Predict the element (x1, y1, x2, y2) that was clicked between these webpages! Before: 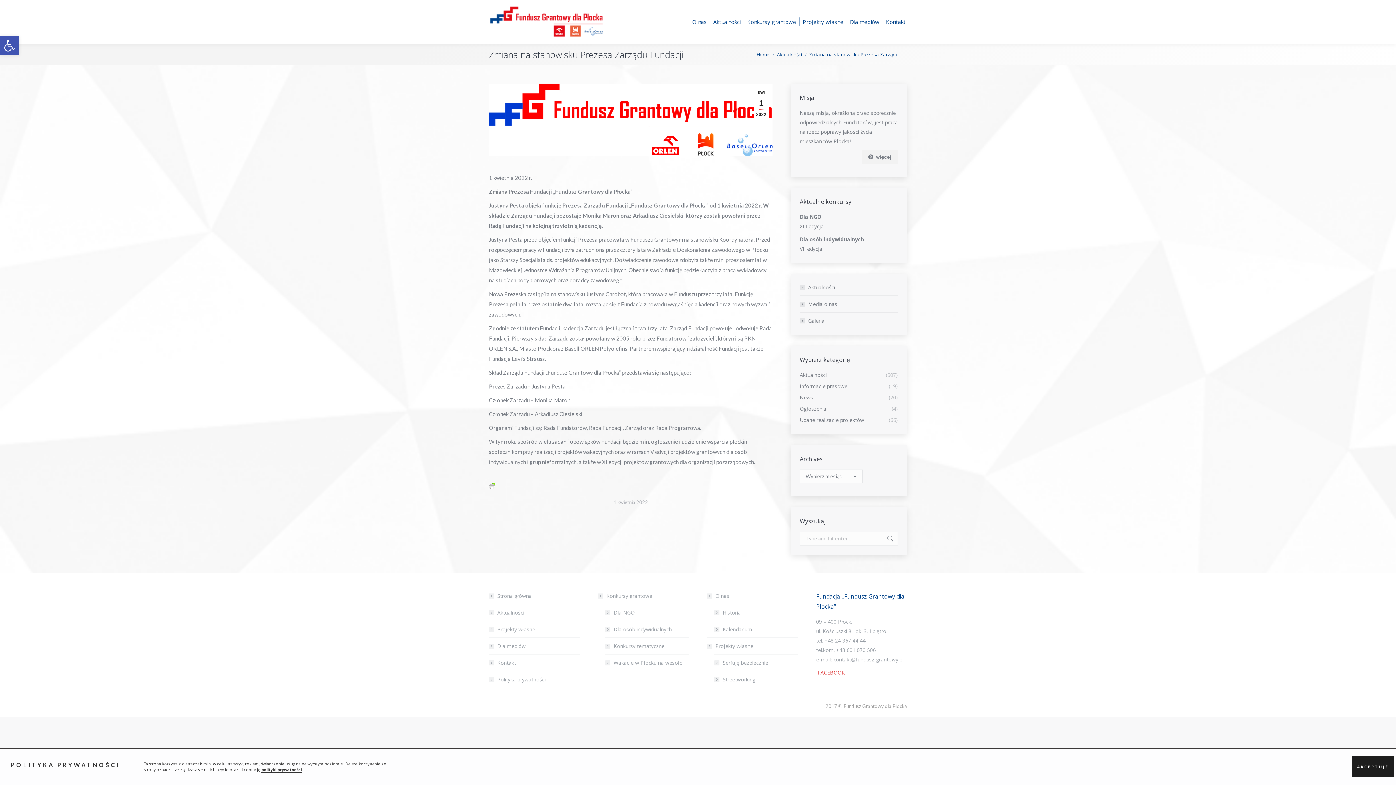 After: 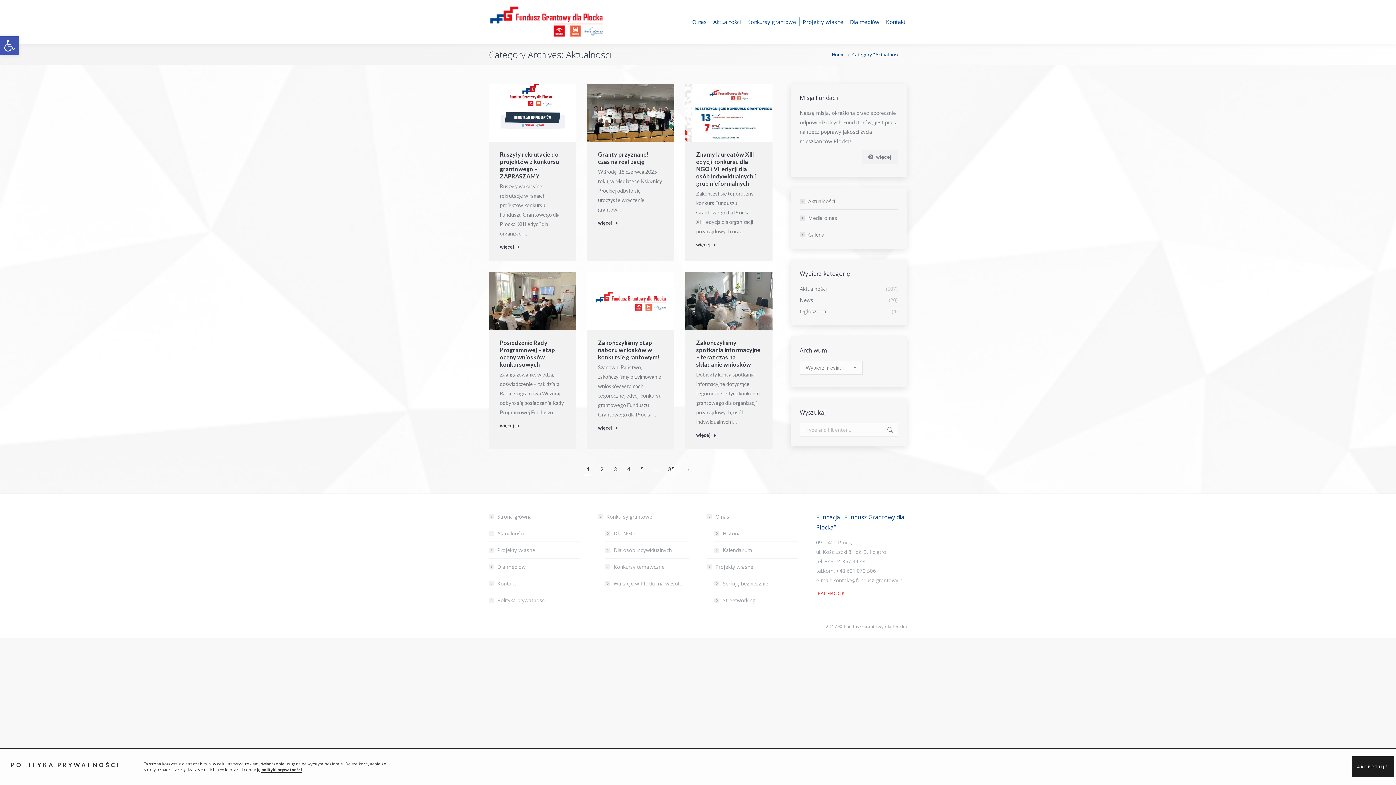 Action: bbox: (777, 51, 802, 57) label: Aktualności